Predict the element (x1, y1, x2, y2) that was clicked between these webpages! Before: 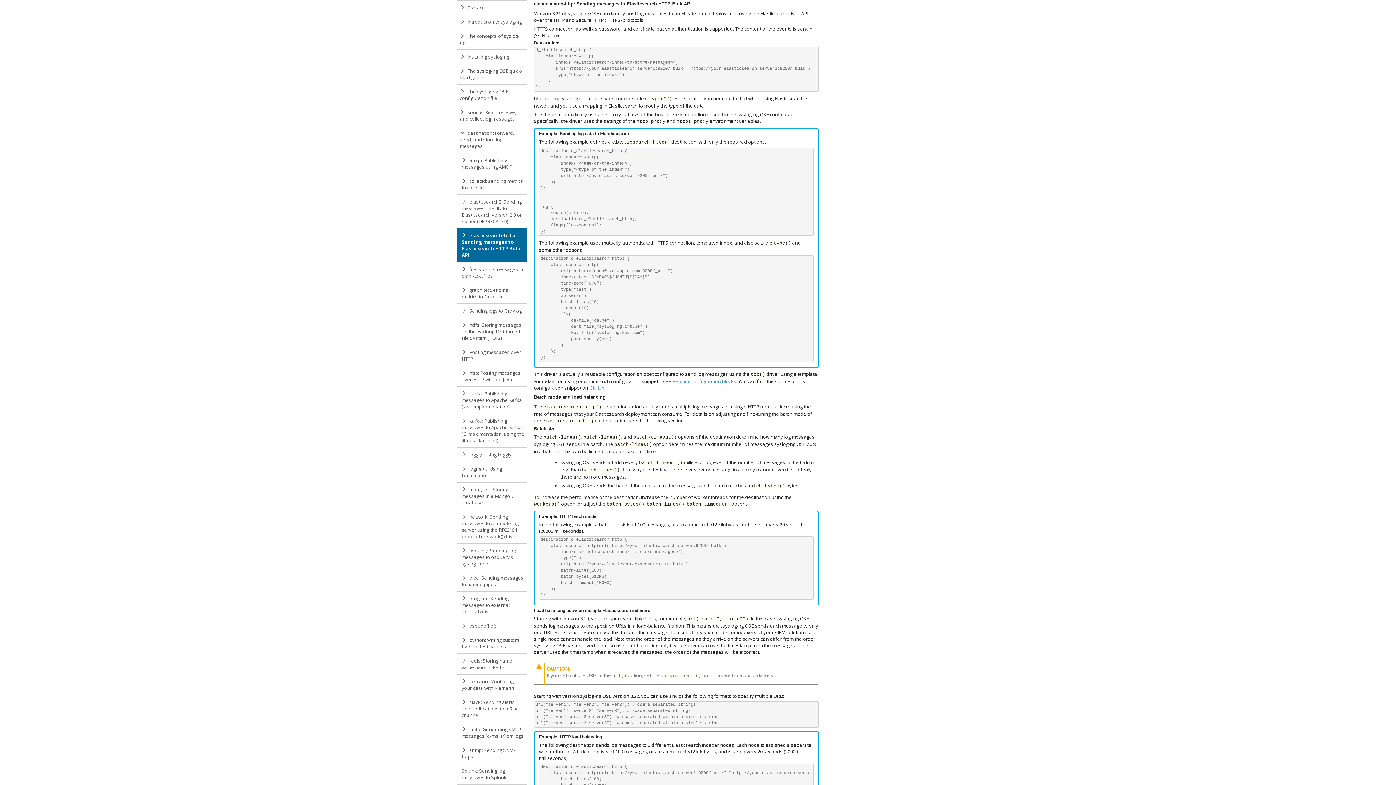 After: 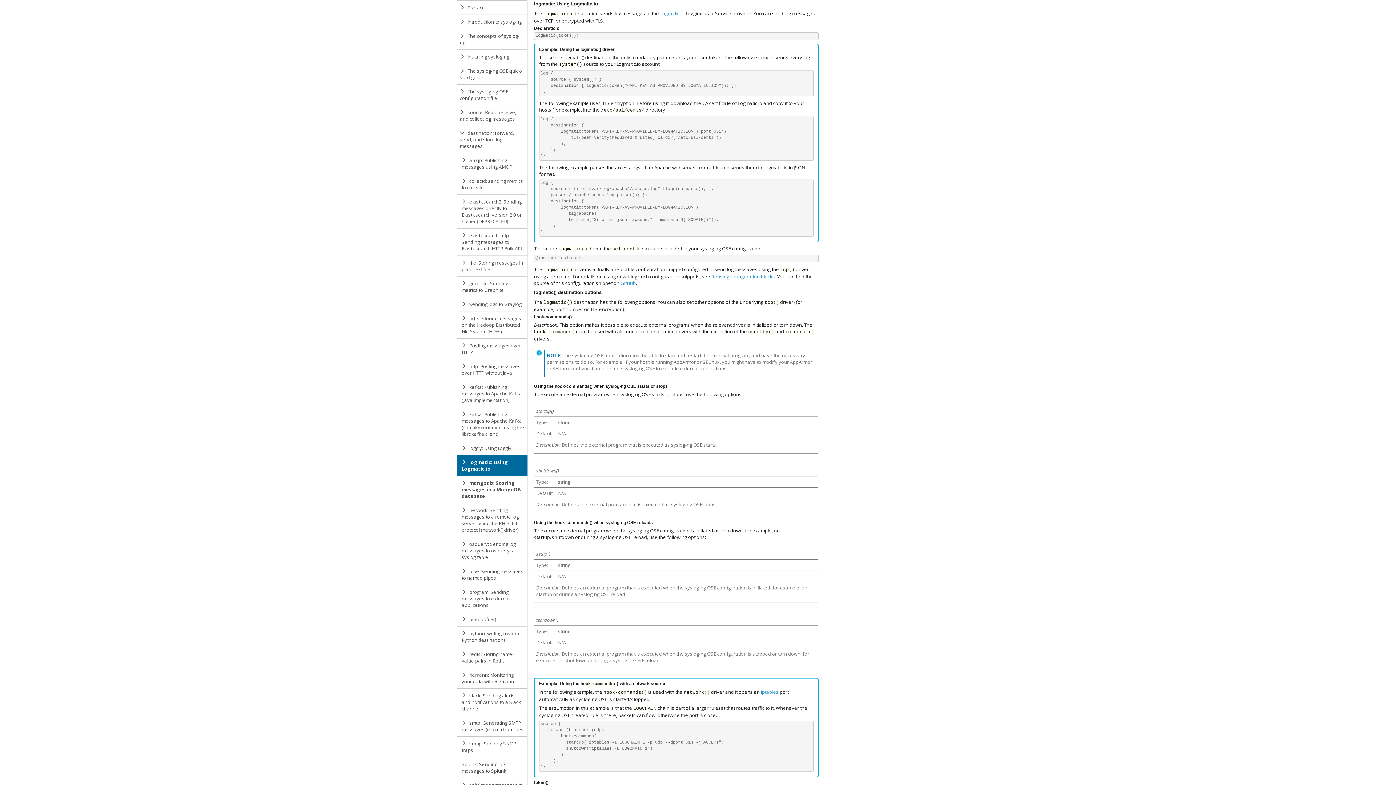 Action: label:  logmatic: Using Logmatic.io bbox: (457, 461, 527, 482)